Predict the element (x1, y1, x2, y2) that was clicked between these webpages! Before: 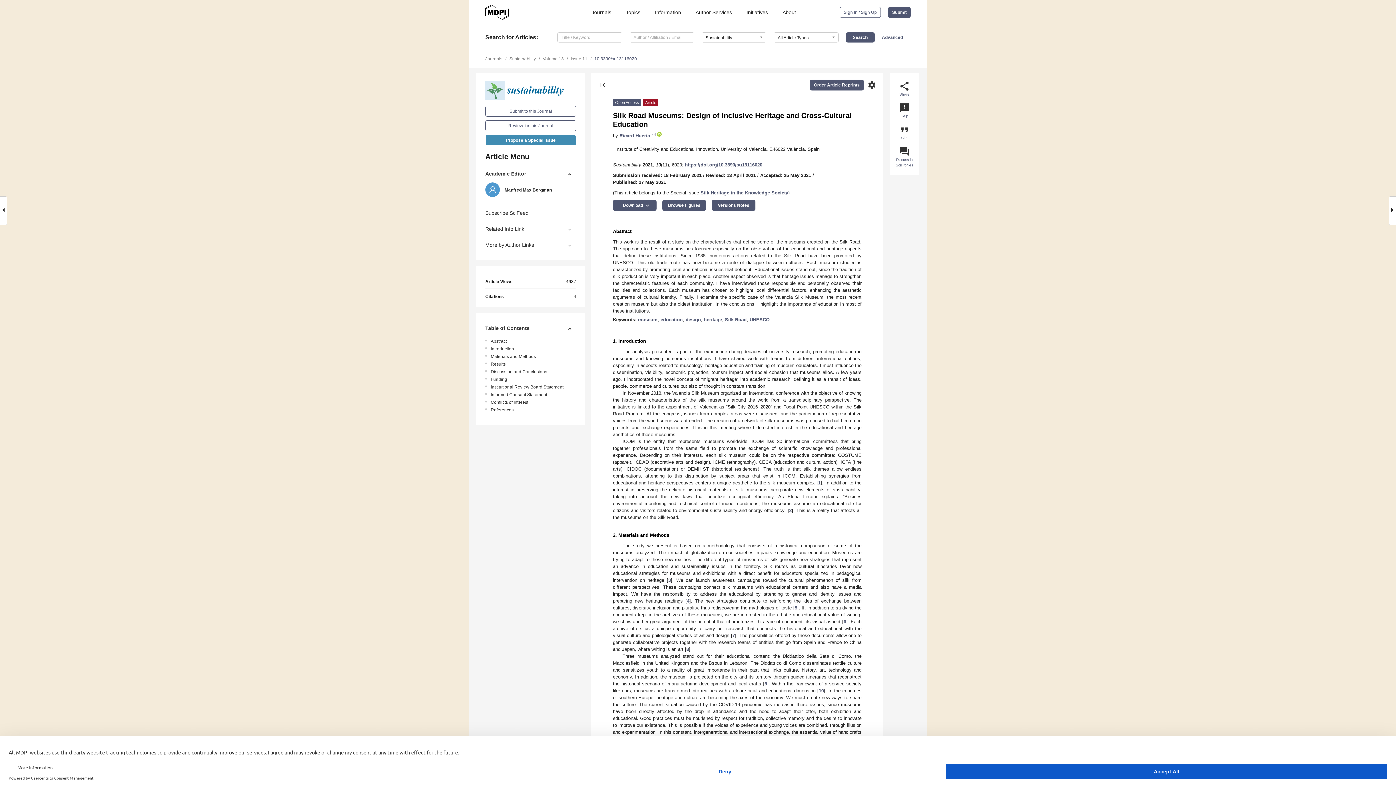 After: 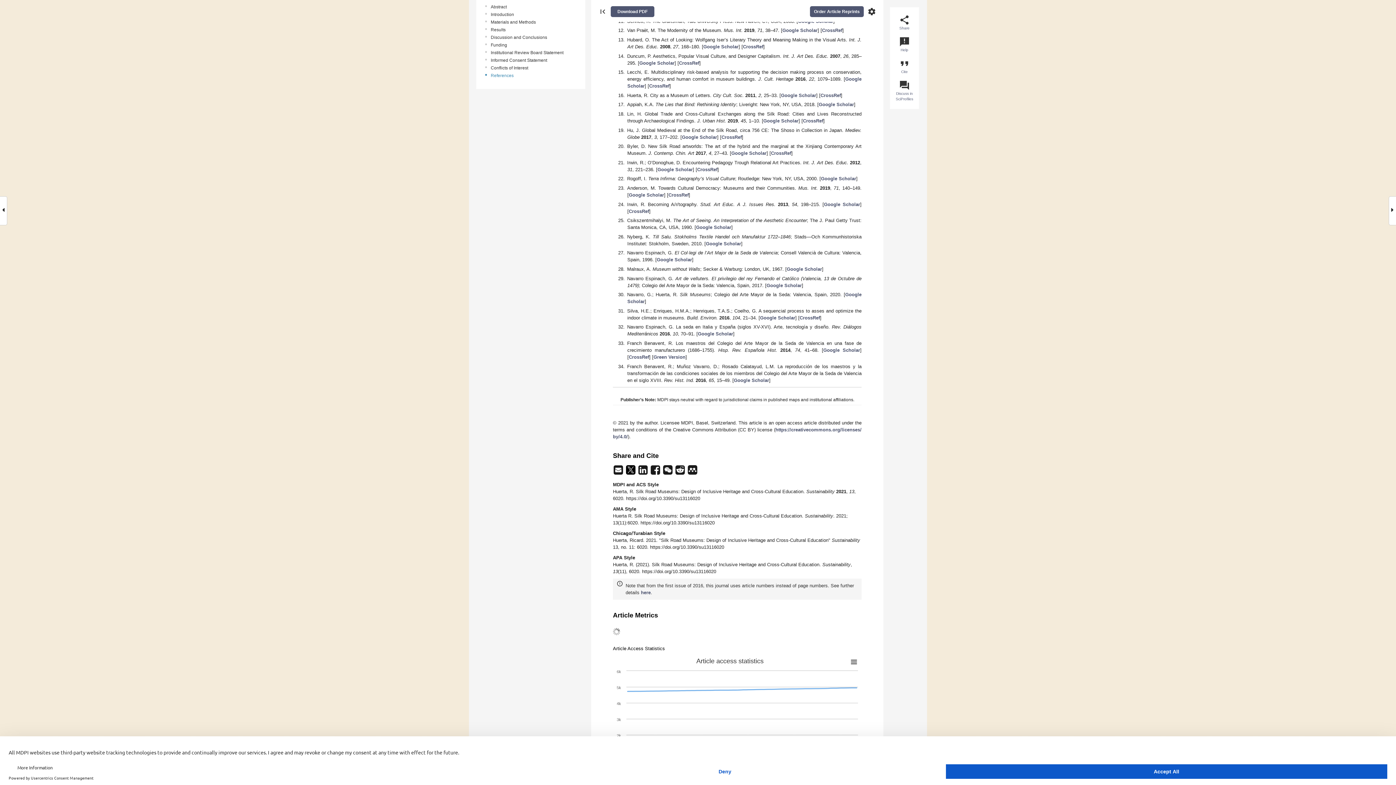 Action: bbox: (818, 688, 824, 693) label: 10